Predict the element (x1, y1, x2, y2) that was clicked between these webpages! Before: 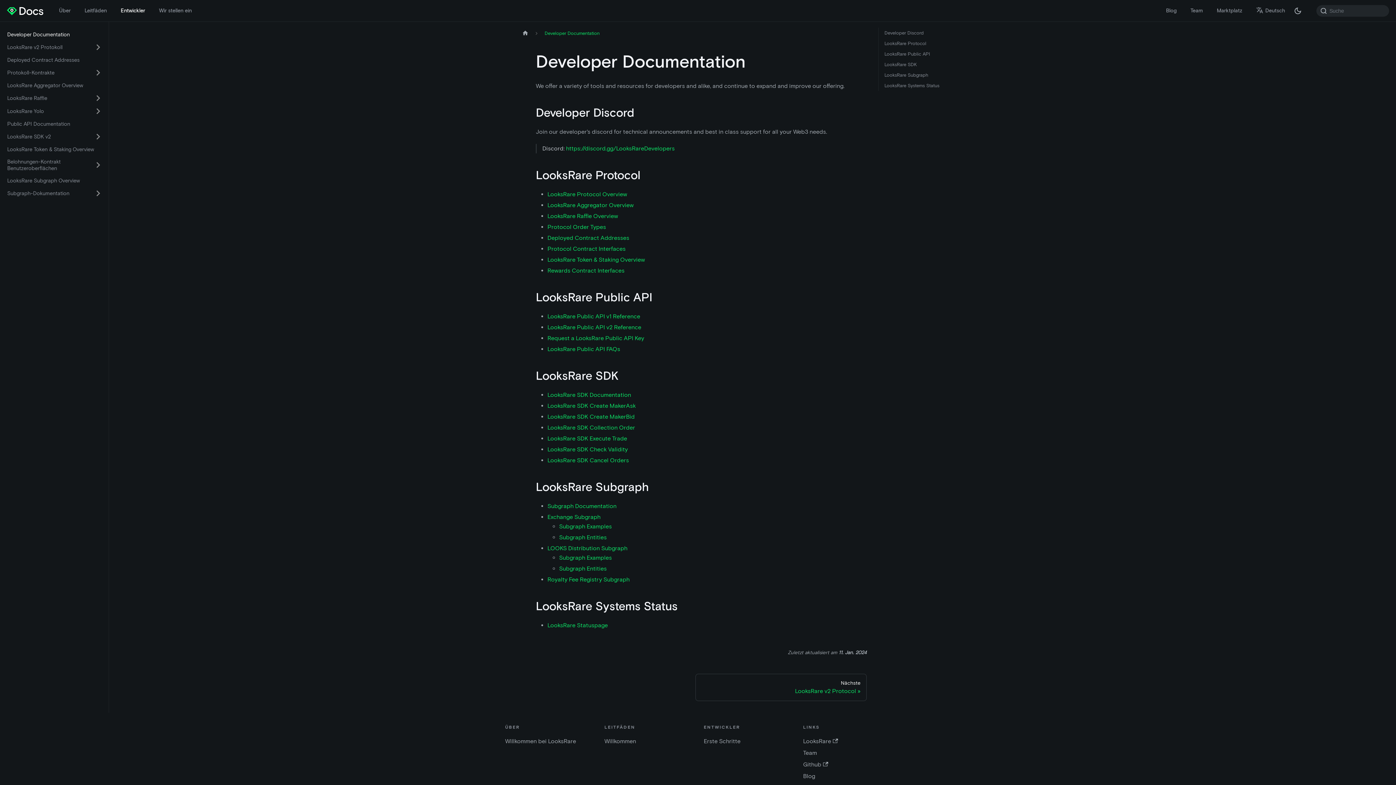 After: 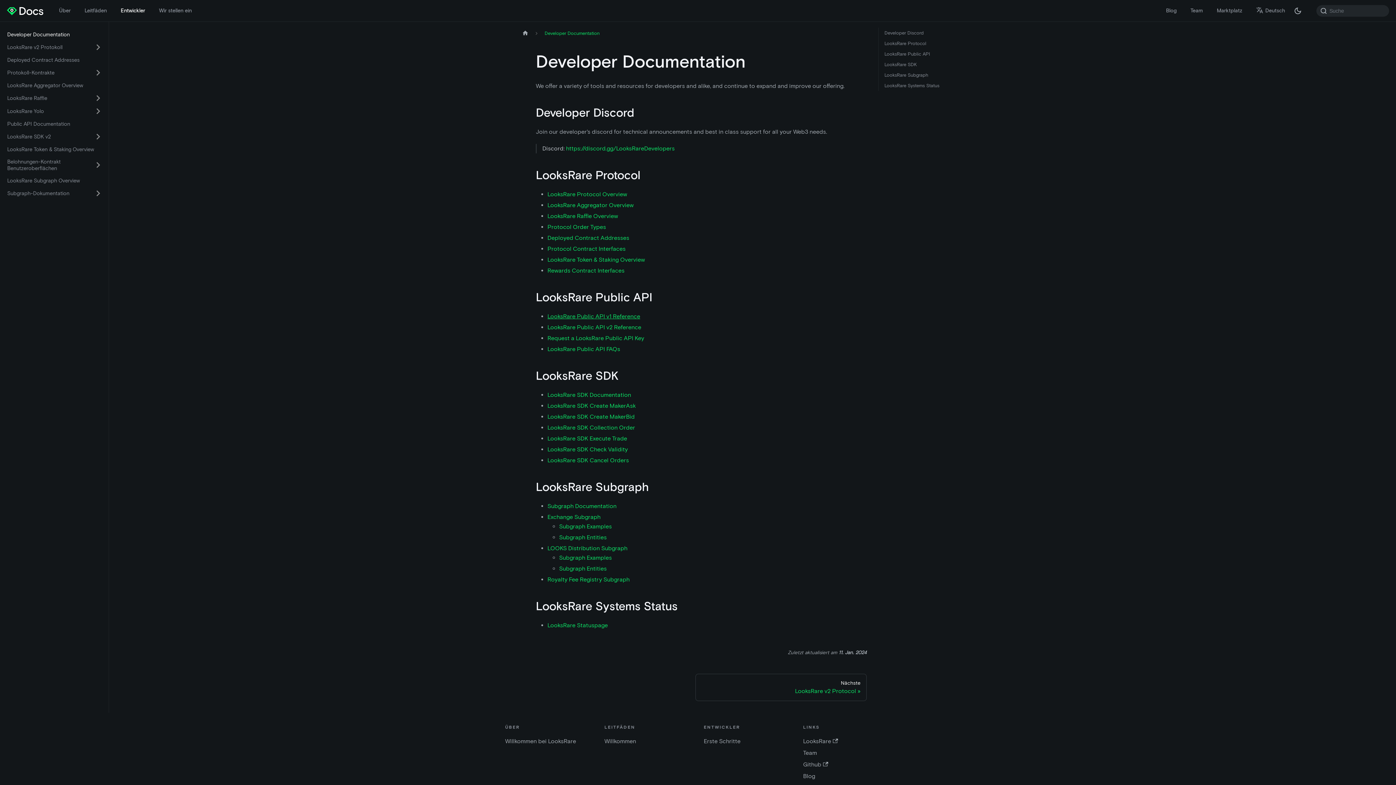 Action: bbox: (547, 313, 640, 320) label: LooksRare Public API v1 Reference